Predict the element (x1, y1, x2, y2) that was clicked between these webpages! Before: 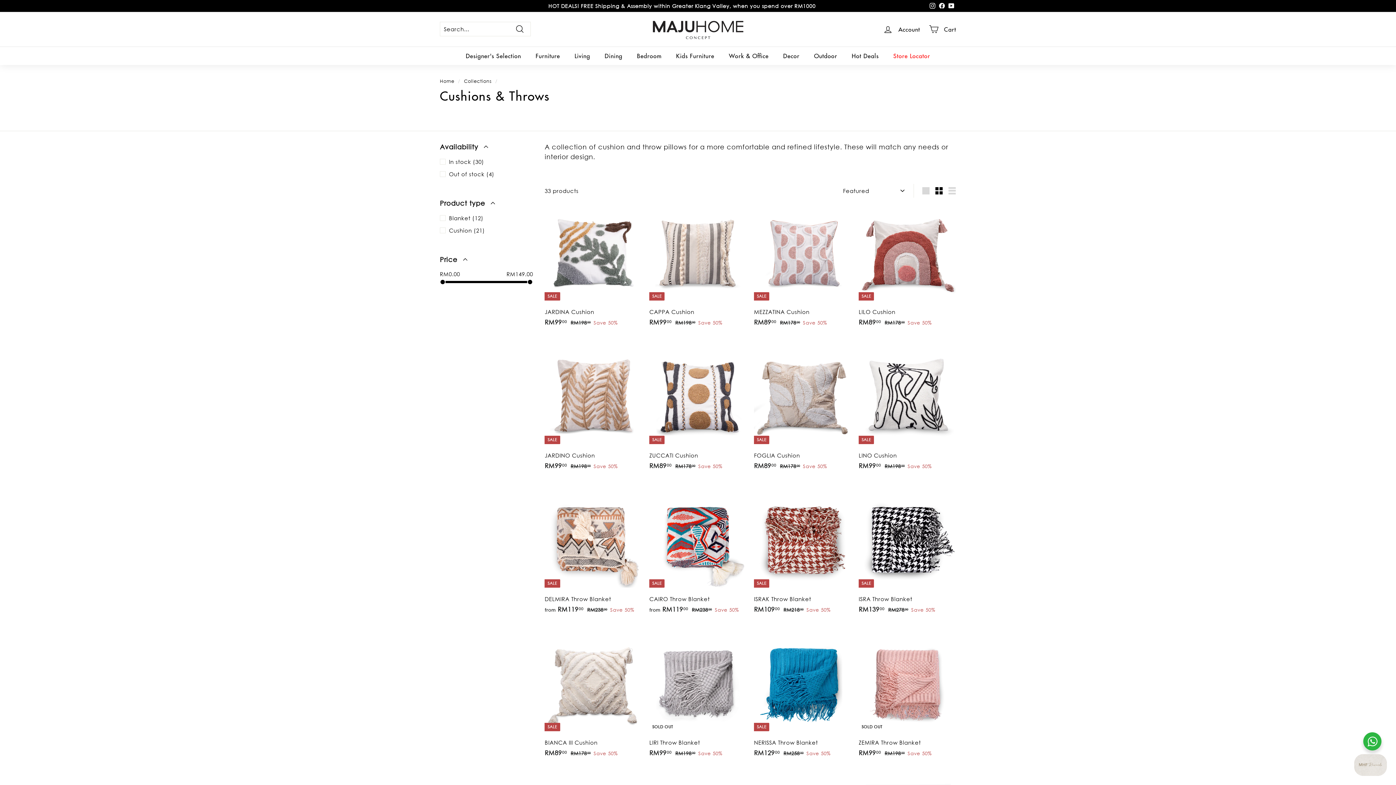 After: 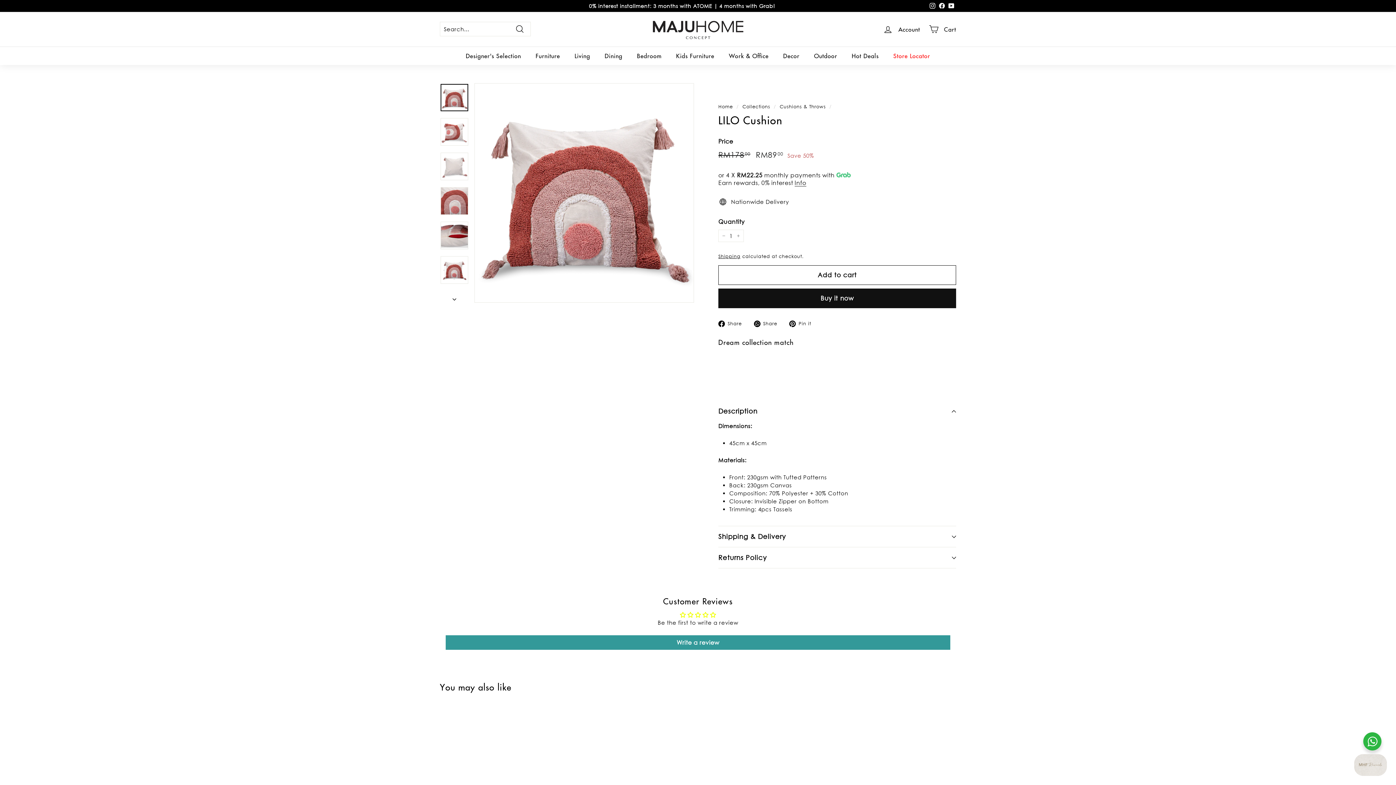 Action: bbox: (858, 203, 956, 343) label: SALE
Add to cart
LILO Cushion
Sale price
RM8900
RM89.00
Regular price
 RM17800
RM178.00
Save 50%